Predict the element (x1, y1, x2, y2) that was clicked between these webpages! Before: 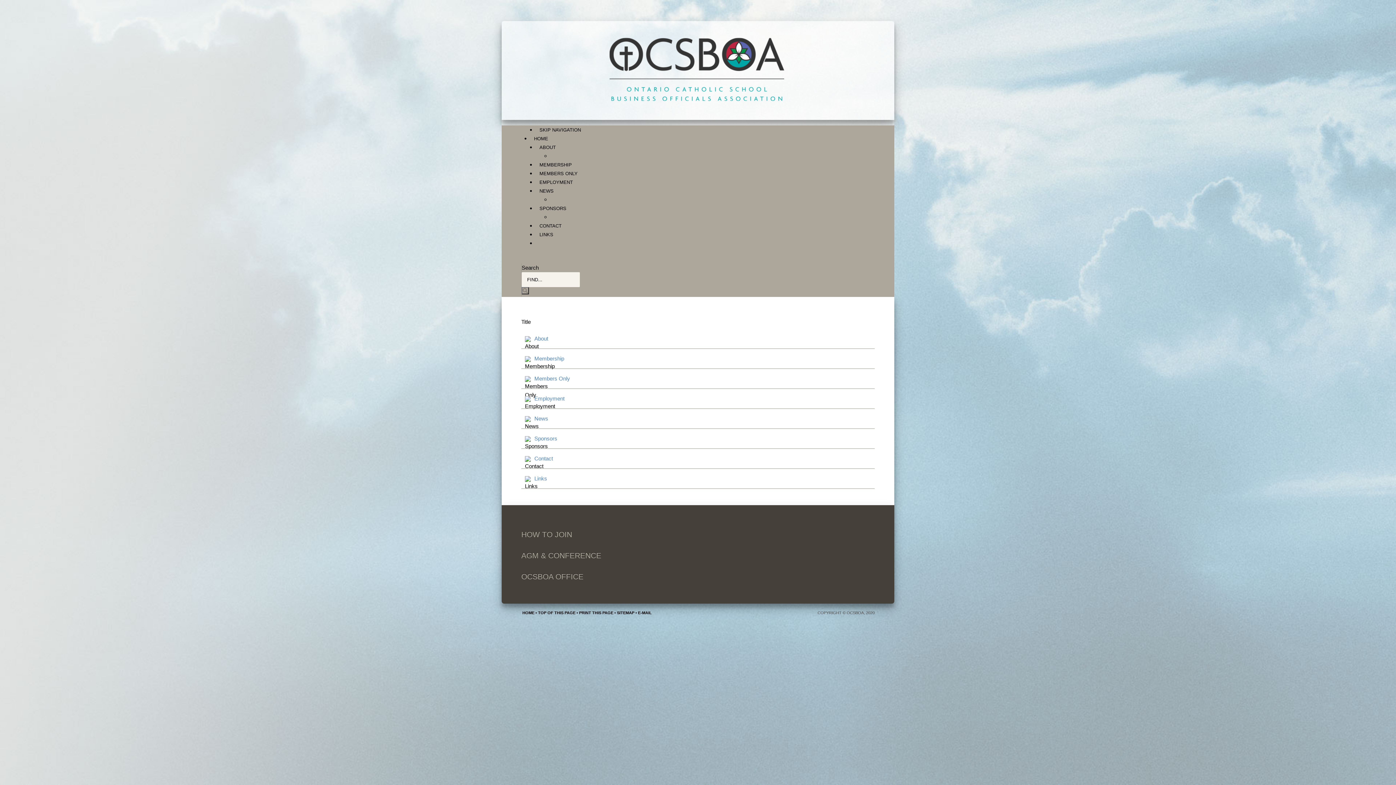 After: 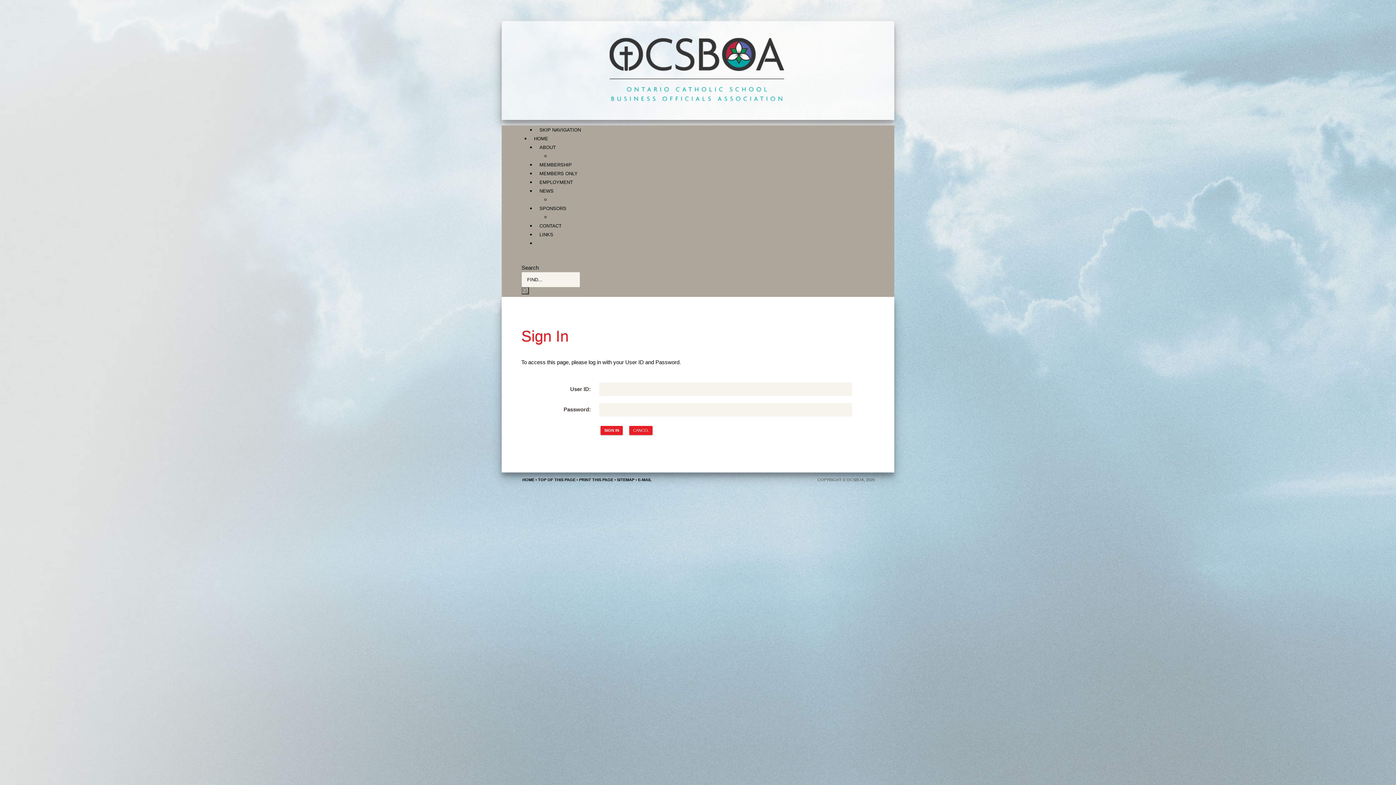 Action: label: MEMBERS ONLY bbox: (536, 165, 581, 181)